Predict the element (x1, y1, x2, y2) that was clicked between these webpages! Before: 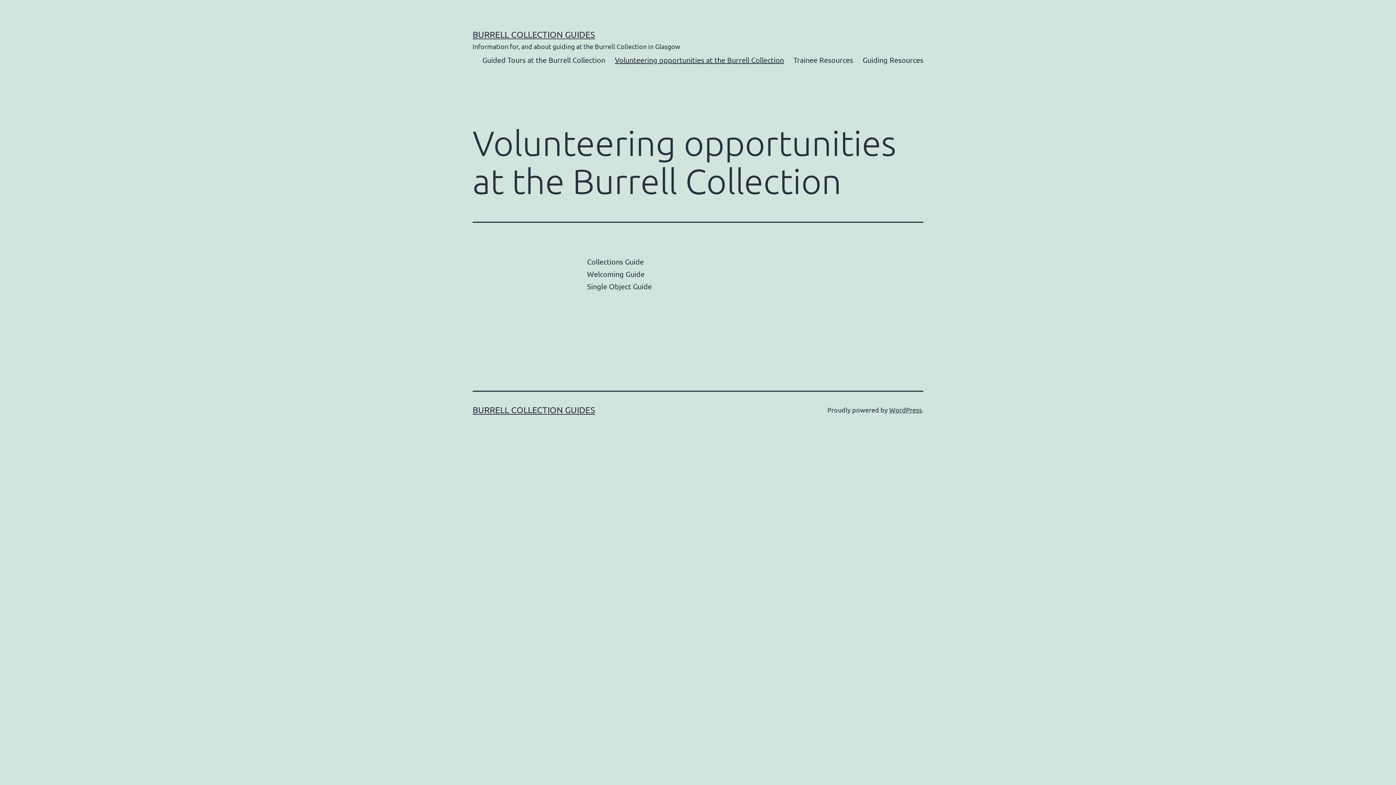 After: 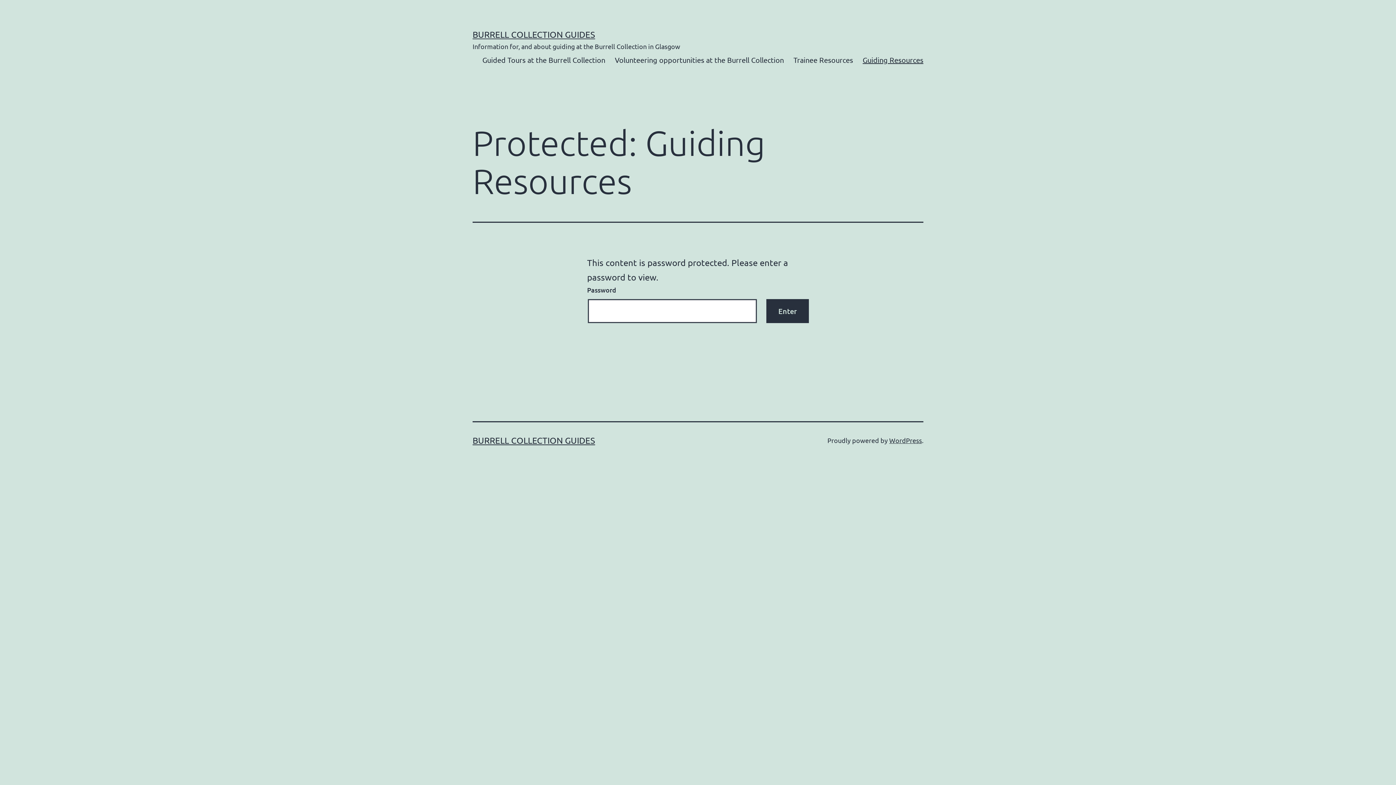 Action: bbox: (858, 50, 928, 68) label: Guiding Resources